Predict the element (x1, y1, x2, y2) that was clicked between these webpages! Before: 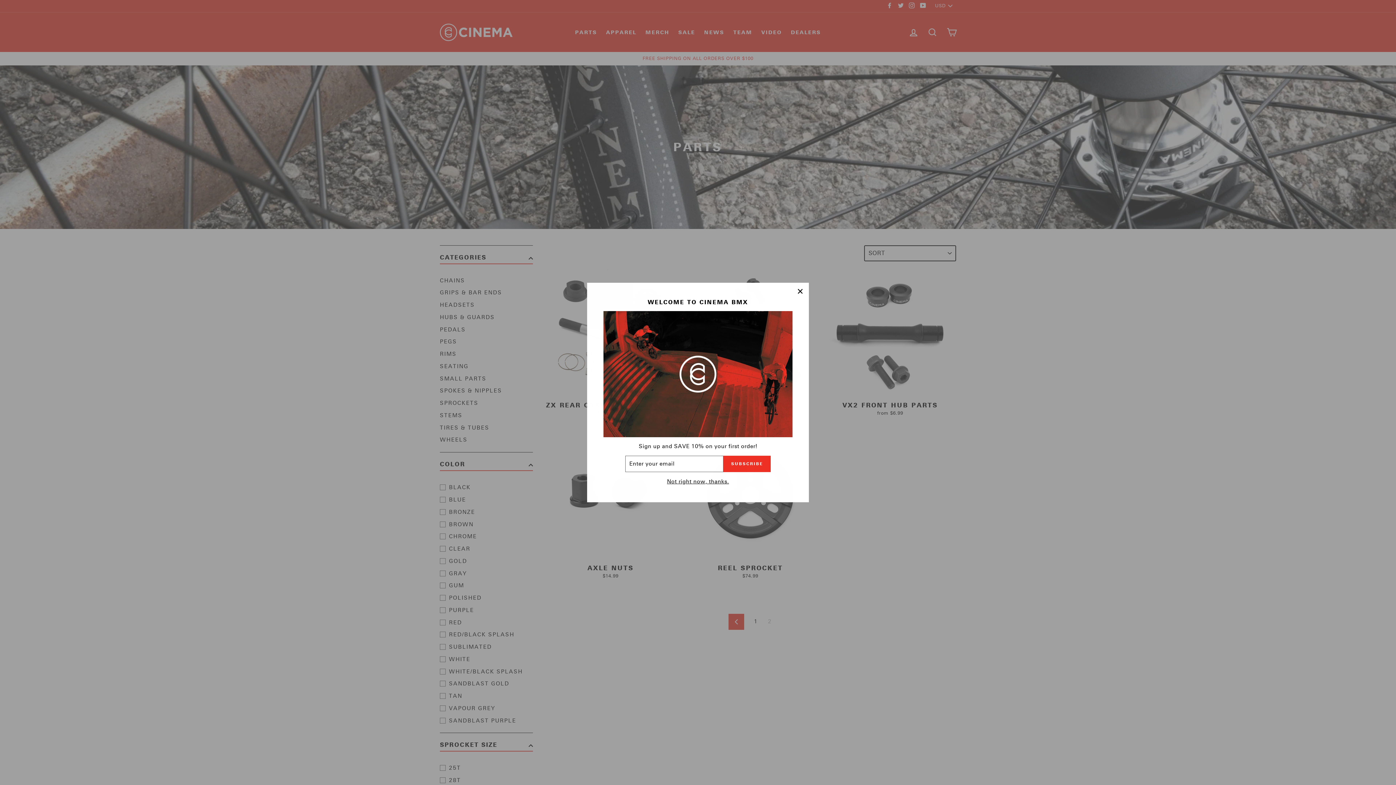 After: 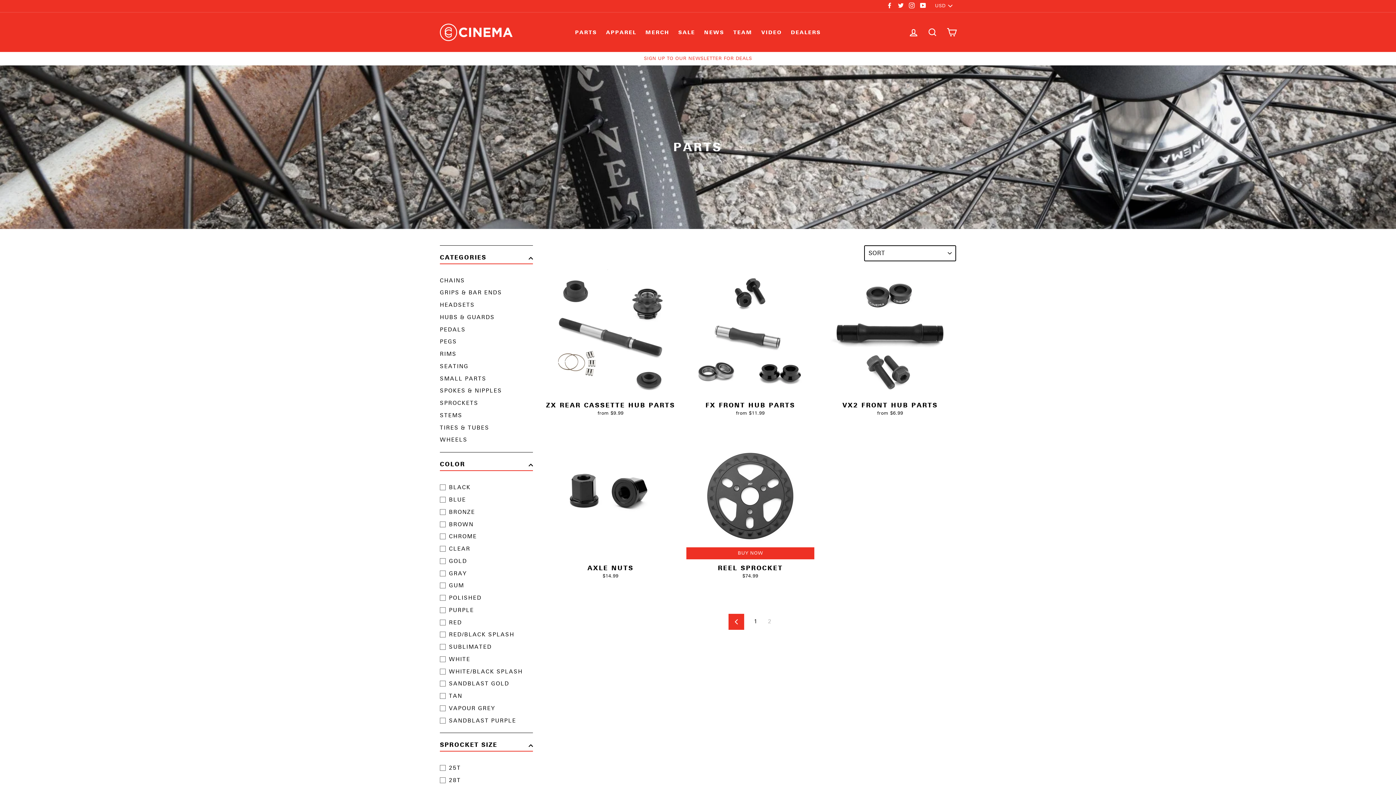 Action: label: Not right now, thanks. bbox: (665, 477, 731, 486)